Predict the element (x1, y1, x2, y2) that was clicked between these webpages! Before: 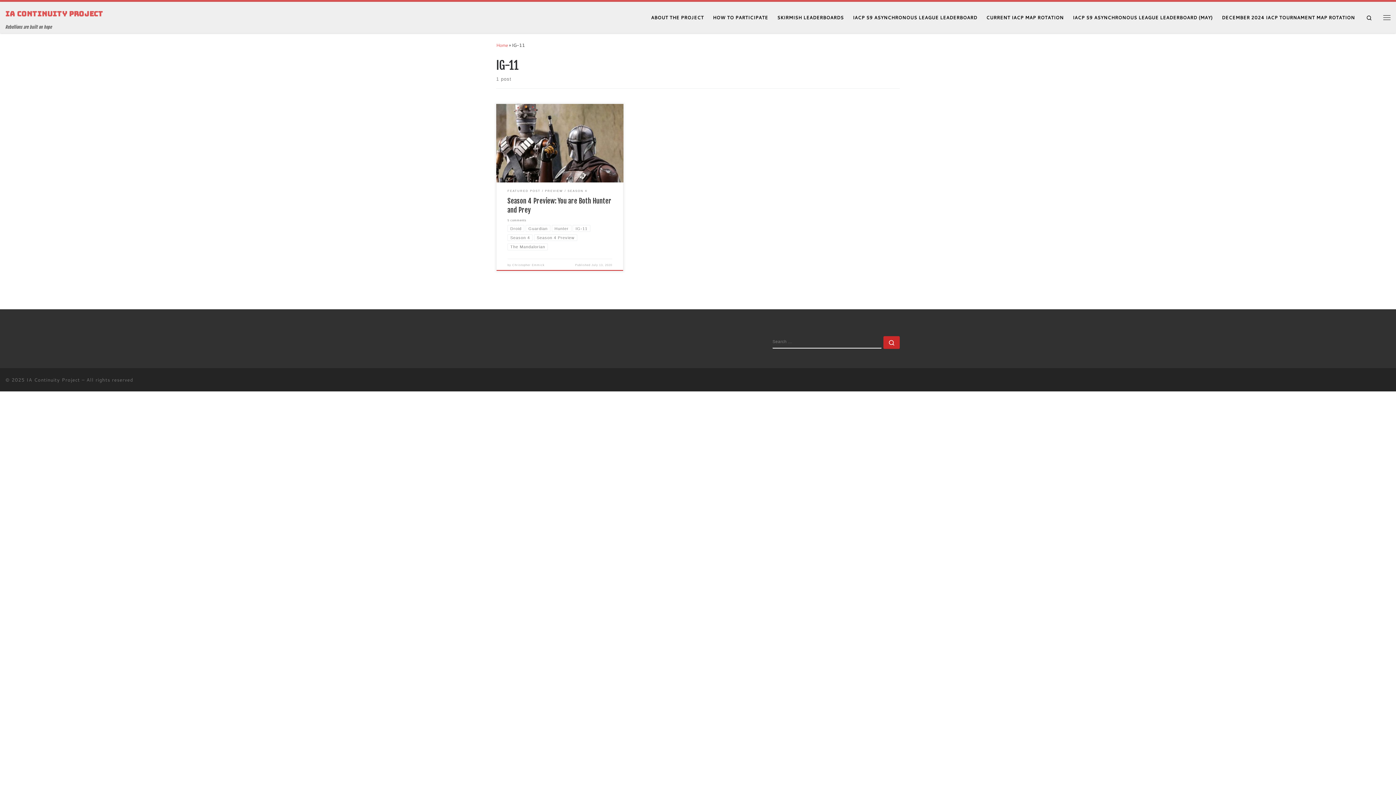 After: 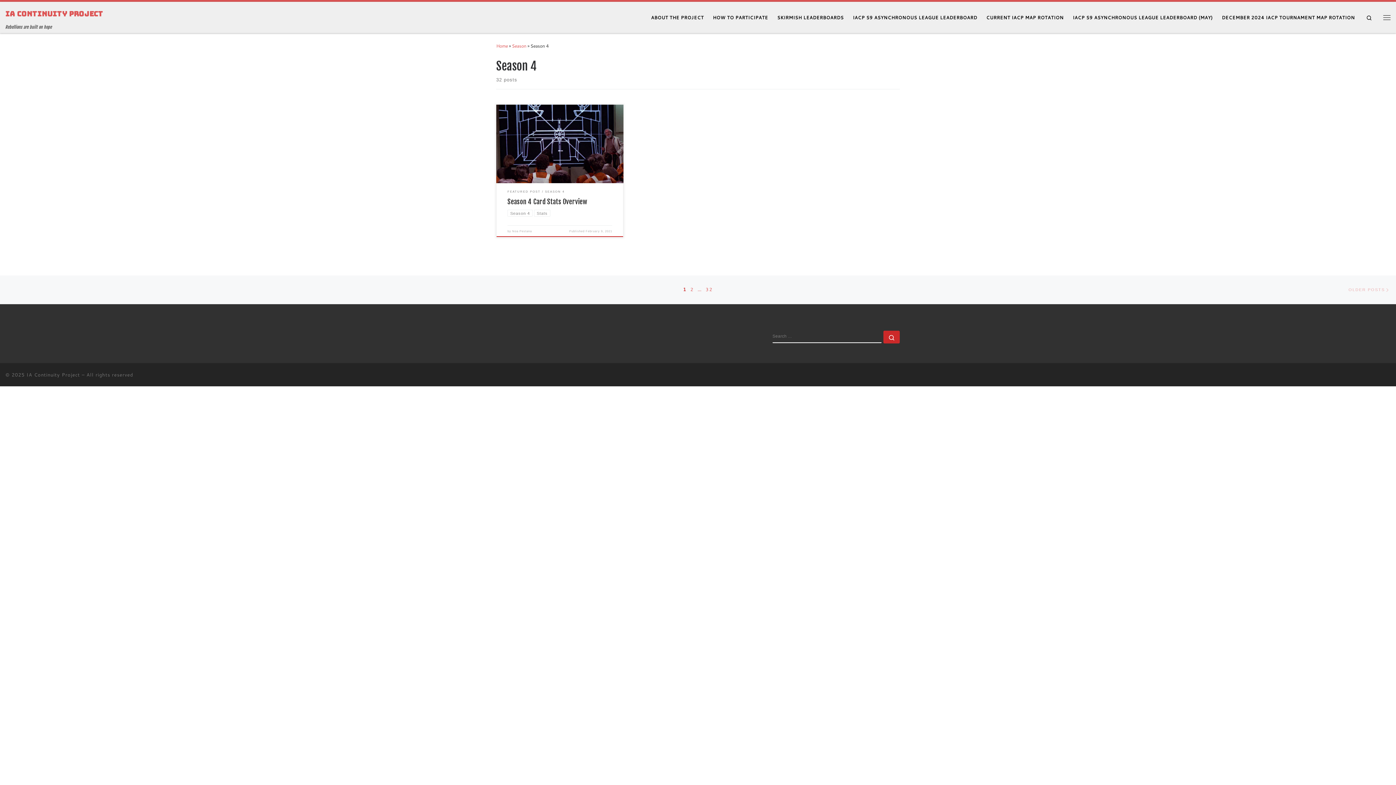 Action: bbox: (567, 187, 587, 194) label: SEASON 4